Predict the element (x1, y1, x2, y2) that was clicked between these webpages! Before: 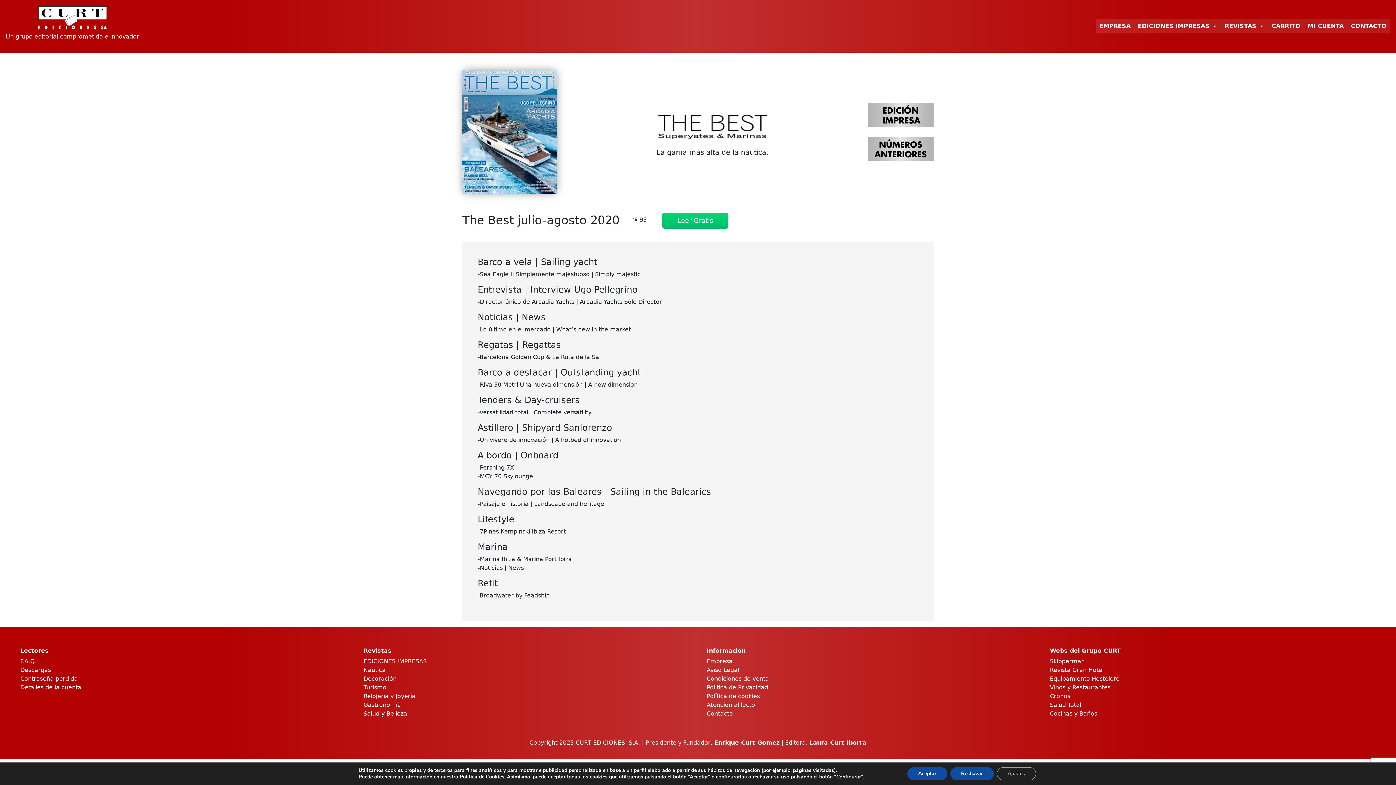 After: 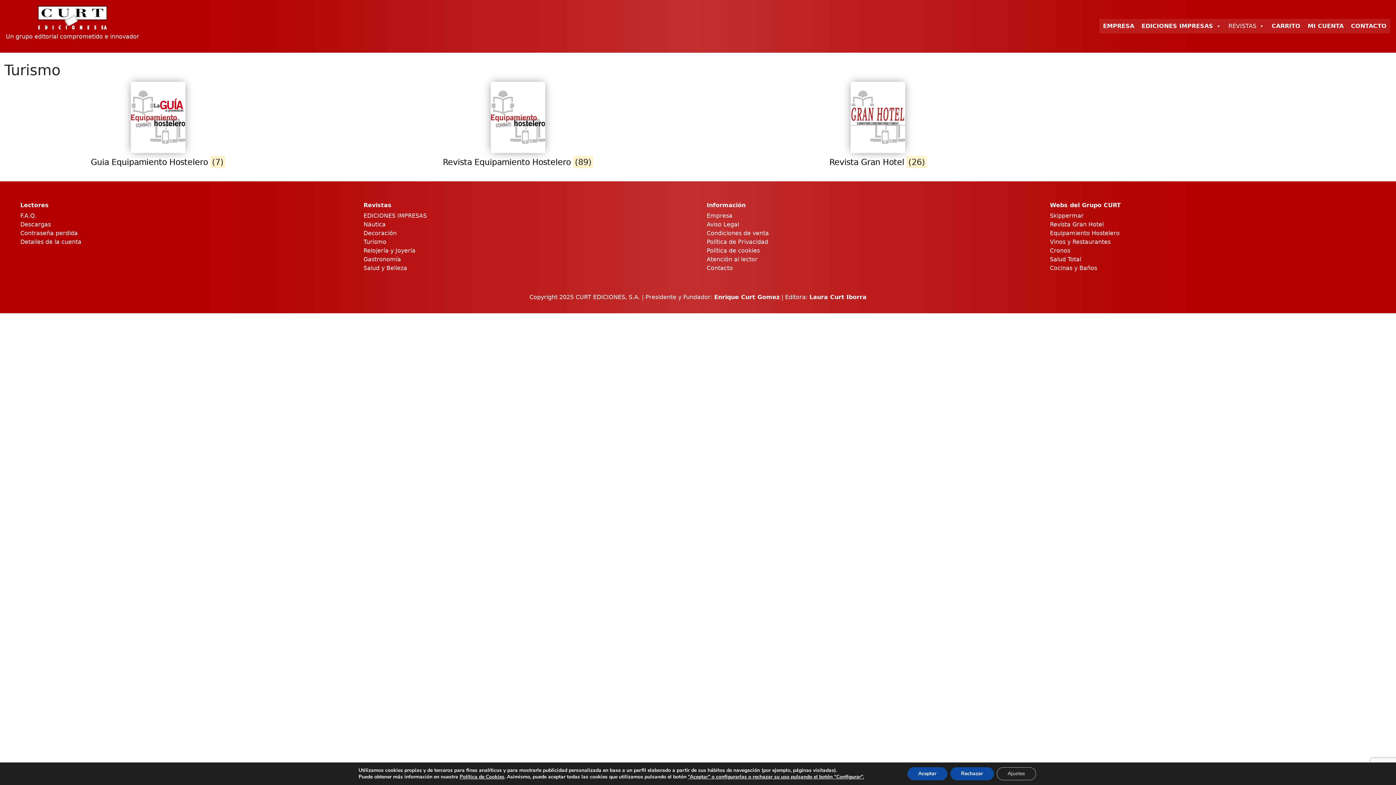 Action: label: Turismo bbox: (363, 684, 386, 691)